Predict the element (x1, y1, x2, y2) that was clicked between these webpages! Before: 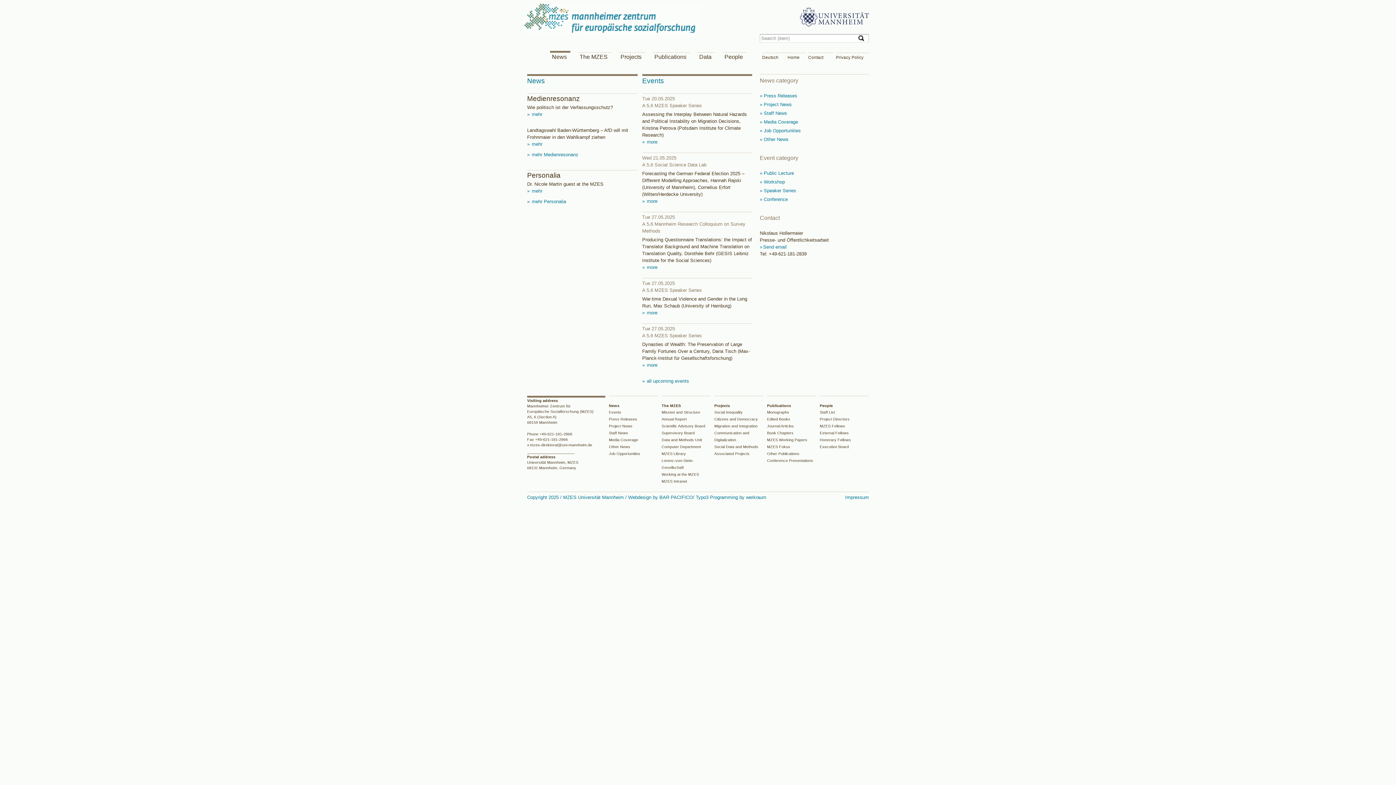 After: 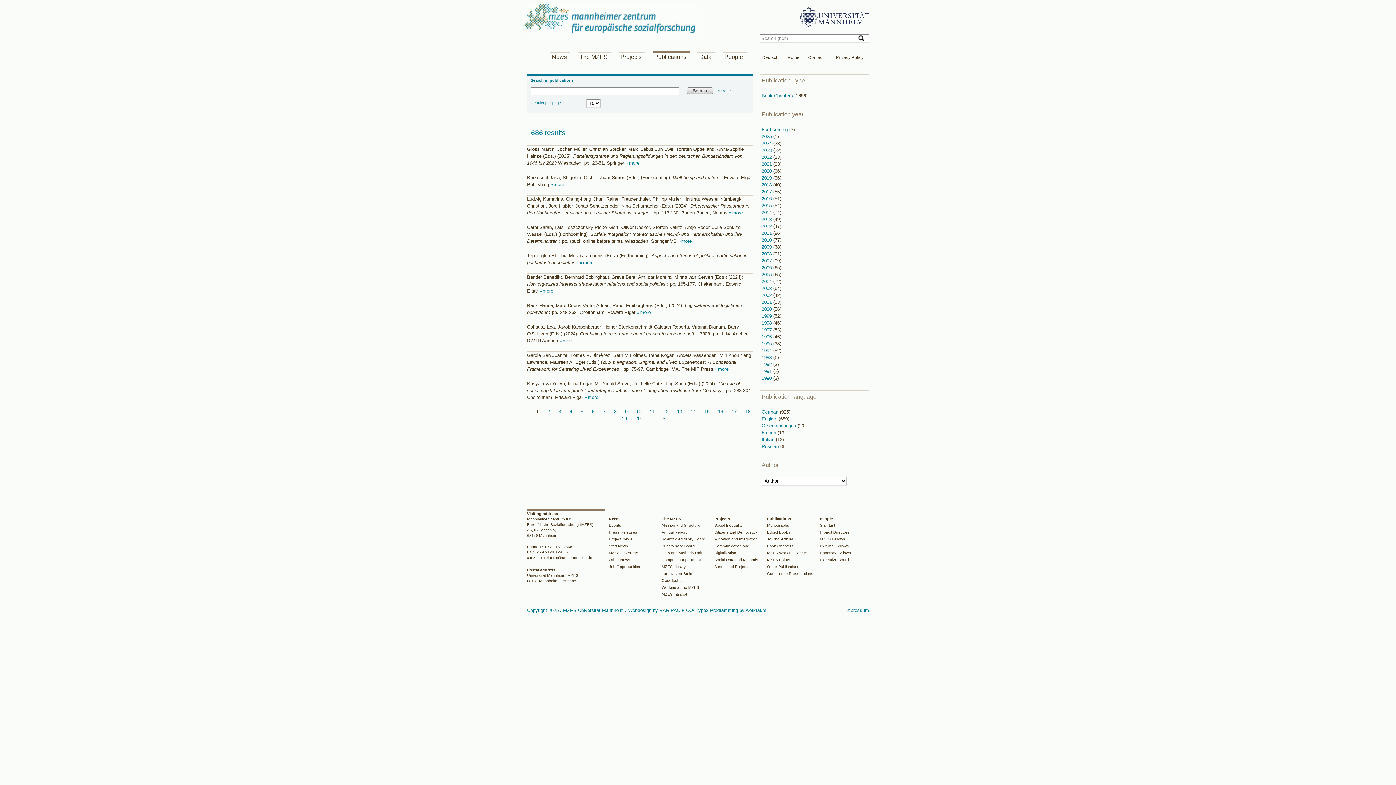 Action: bbox: (767, 430, 793, 435) label: Book Chapters